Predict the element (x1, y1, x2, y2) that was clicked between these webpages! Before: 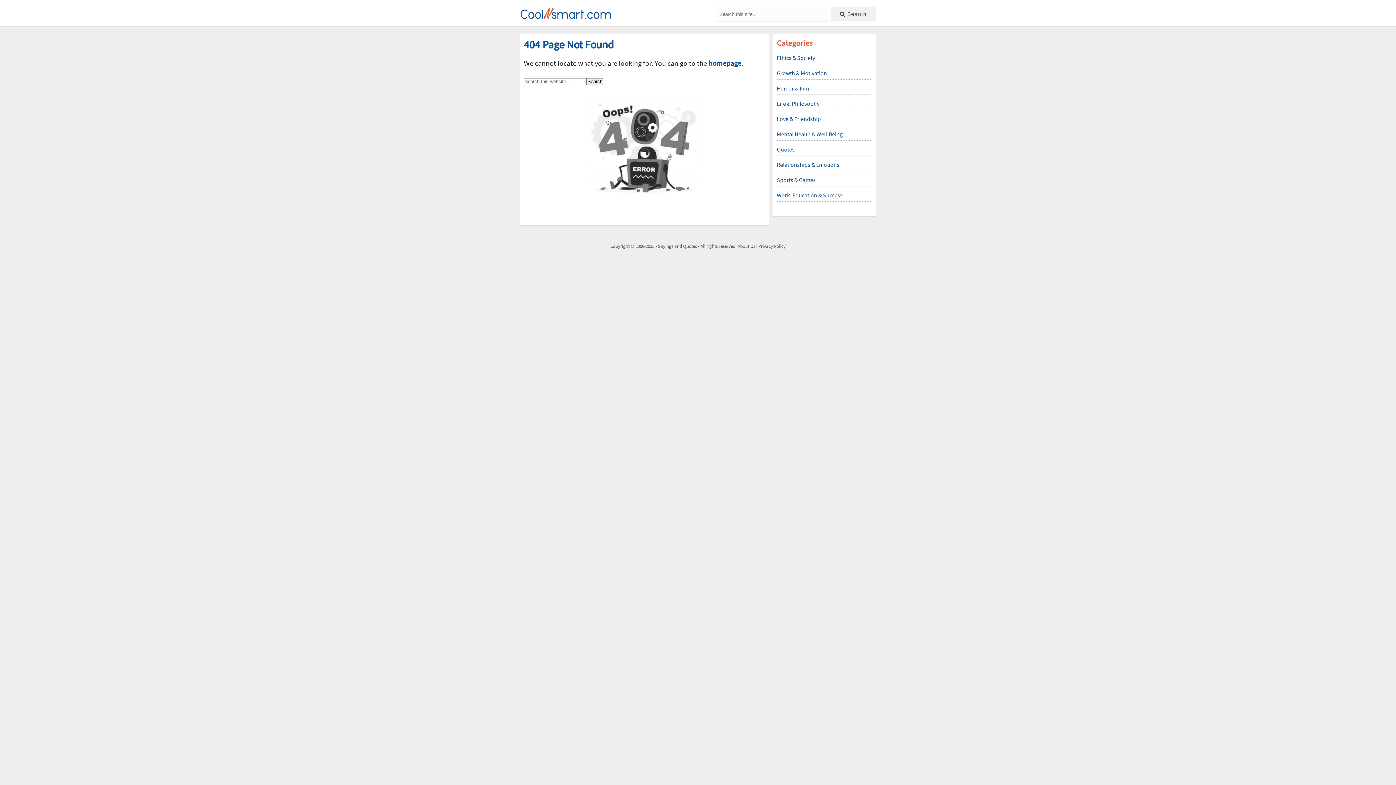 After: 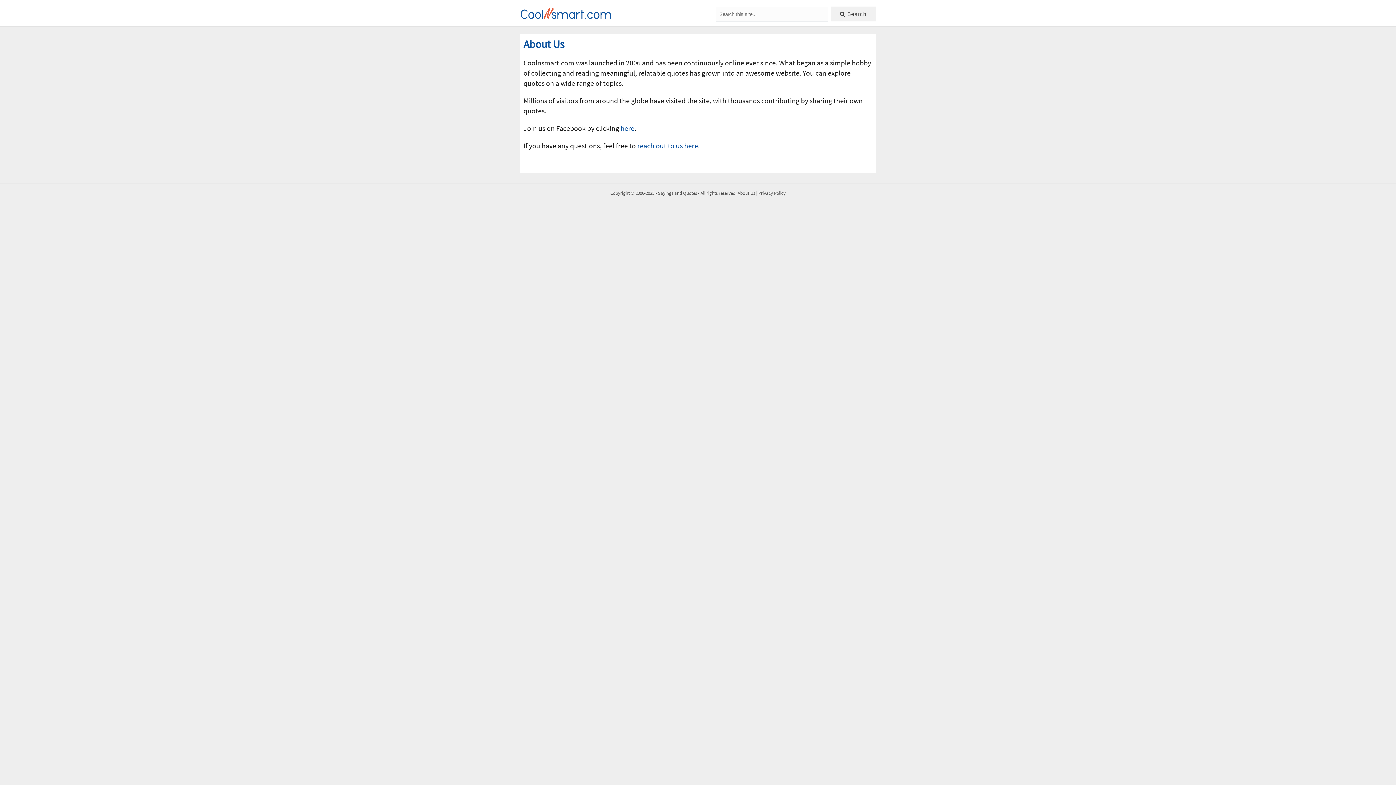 Action: bbox: (737, 243, 755, 249) label: About Us